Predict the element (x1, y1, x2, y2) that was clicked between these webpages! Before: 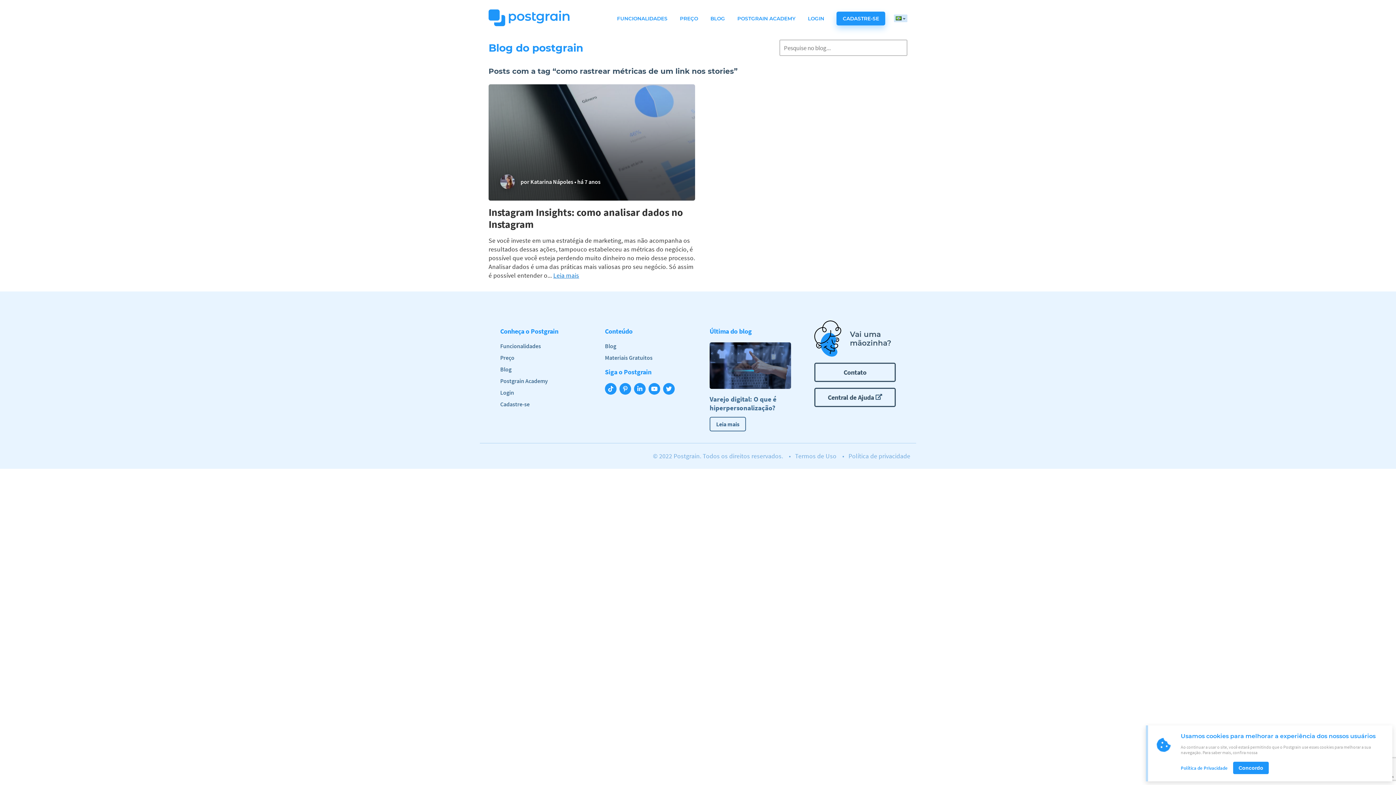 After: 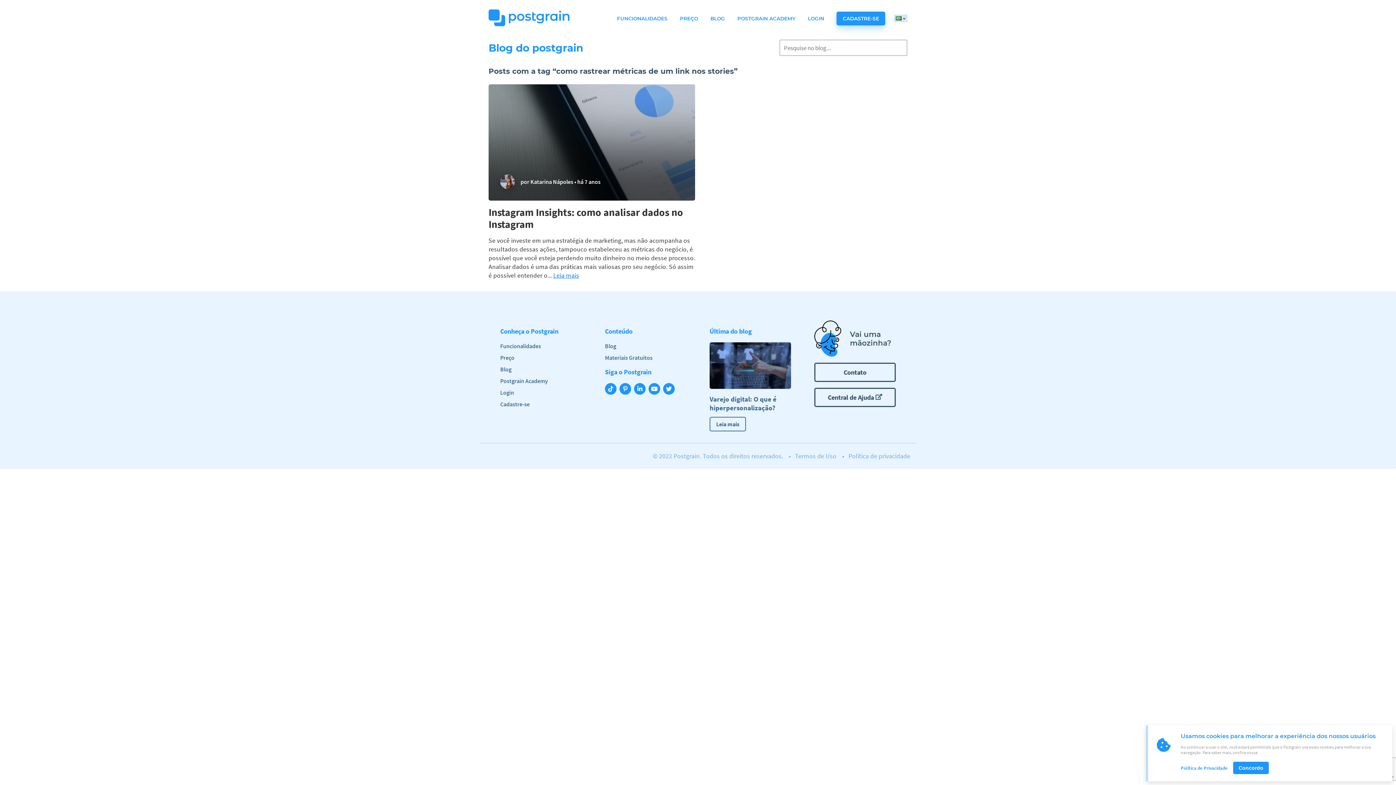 Action: bbox: (648, 383, 663, 396)